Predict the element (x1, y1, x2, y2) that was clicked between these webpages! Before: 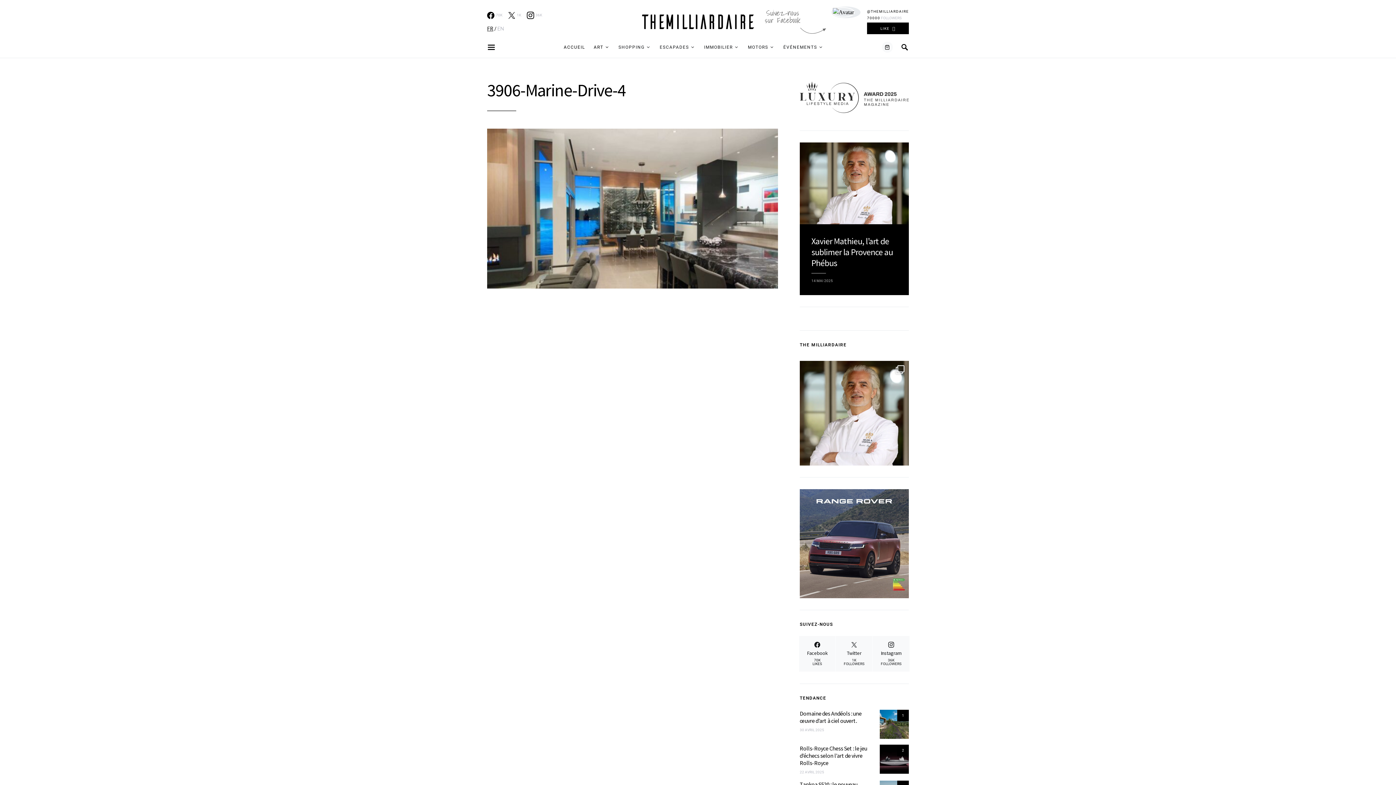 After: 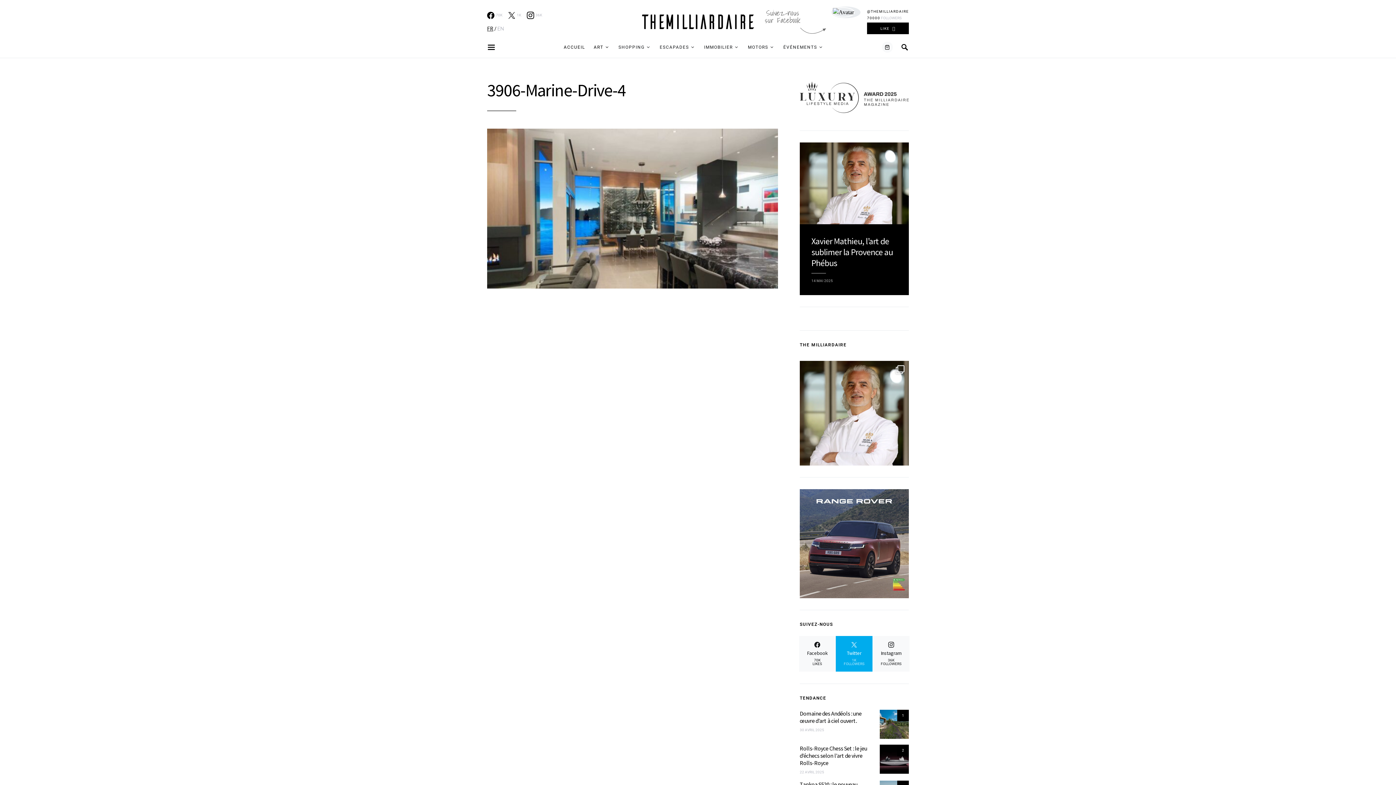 Action: bbox: (836, 636, 872, 672) label: Twitter